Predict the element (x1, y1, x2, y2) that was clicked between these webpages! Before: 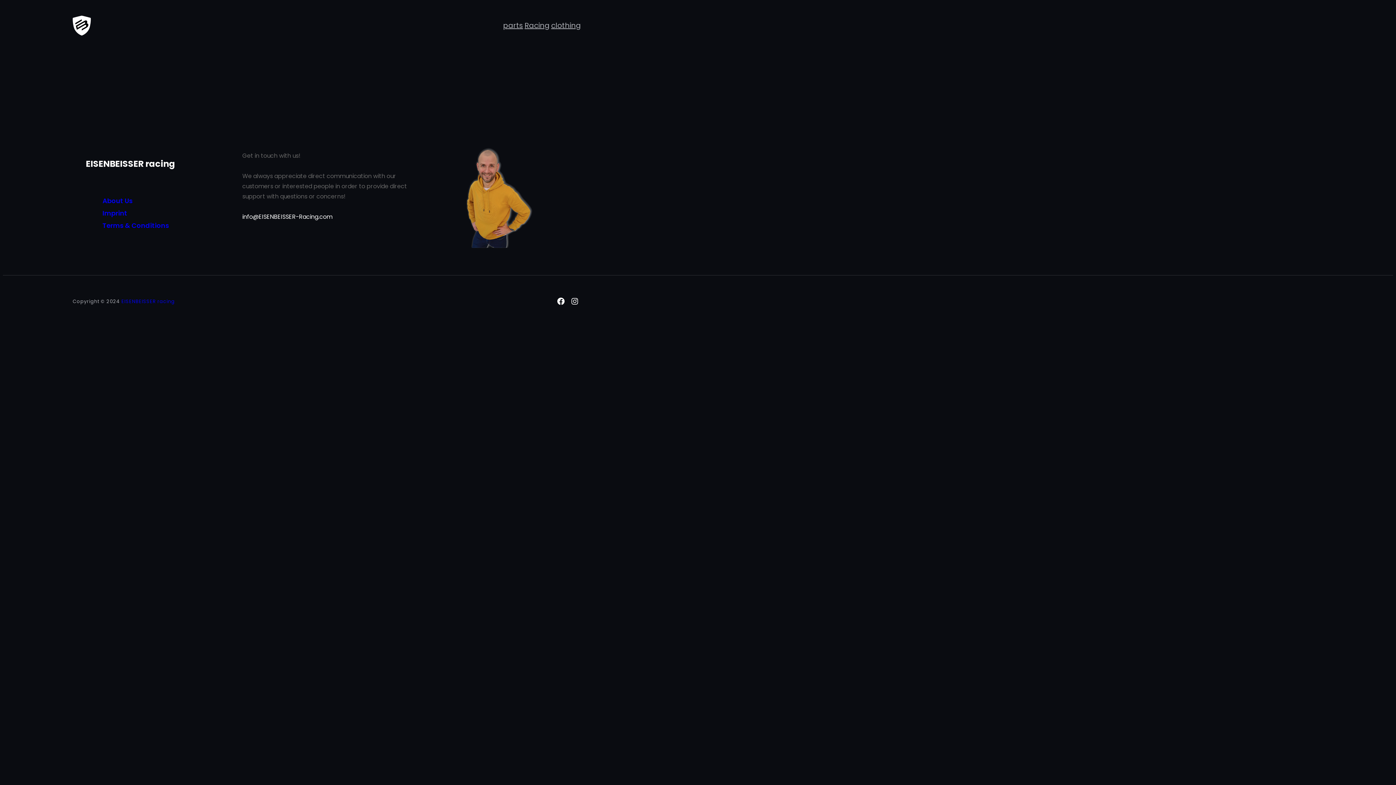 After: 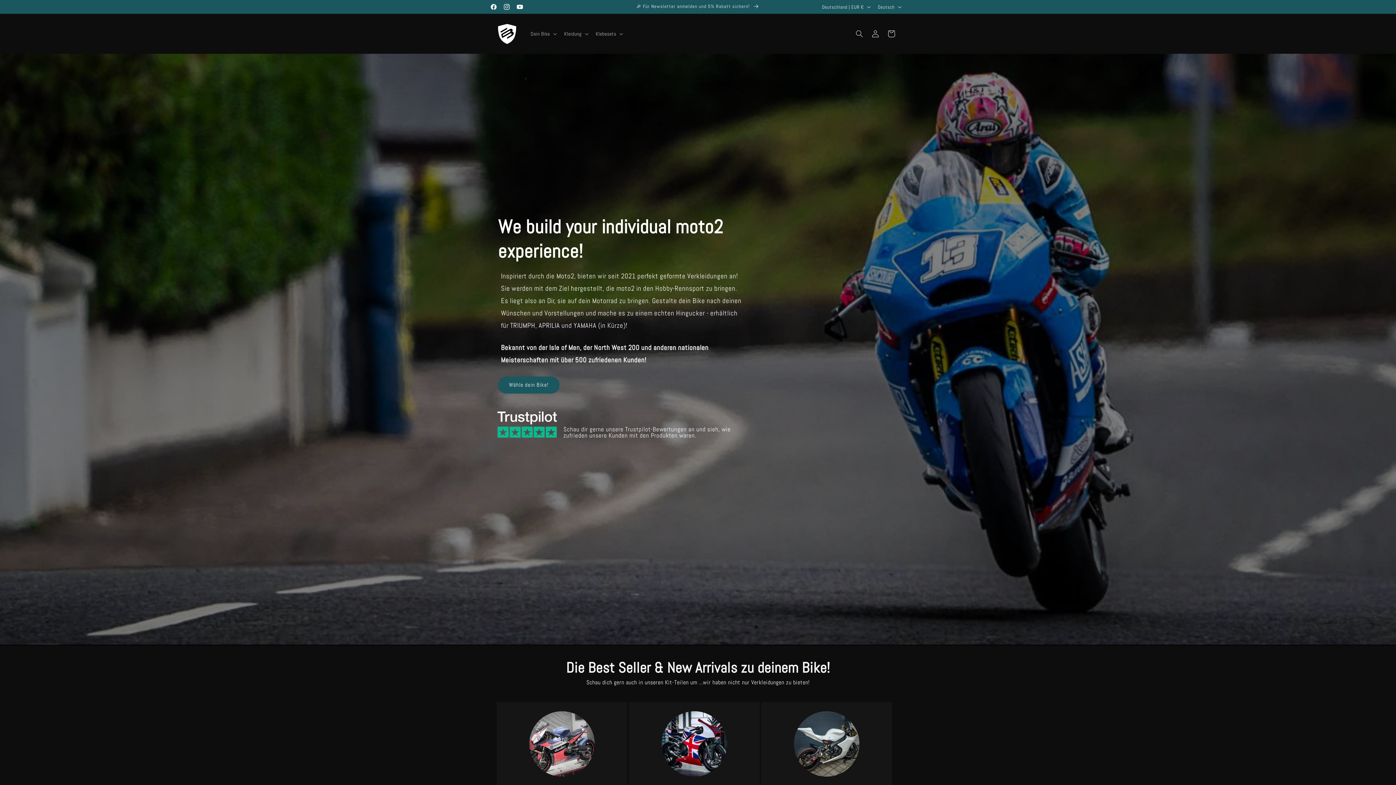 Action: label: parts bbox: (502, 13, 524, 38)